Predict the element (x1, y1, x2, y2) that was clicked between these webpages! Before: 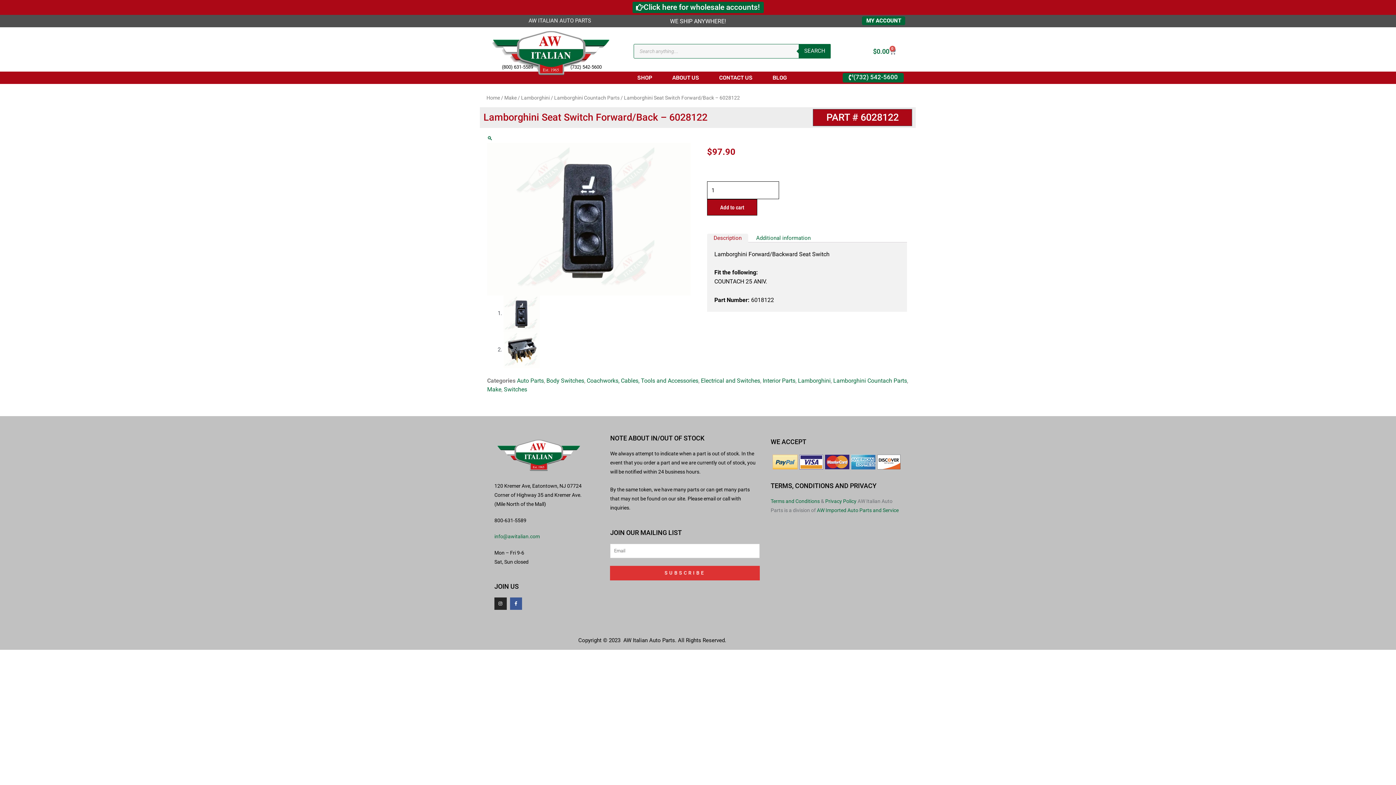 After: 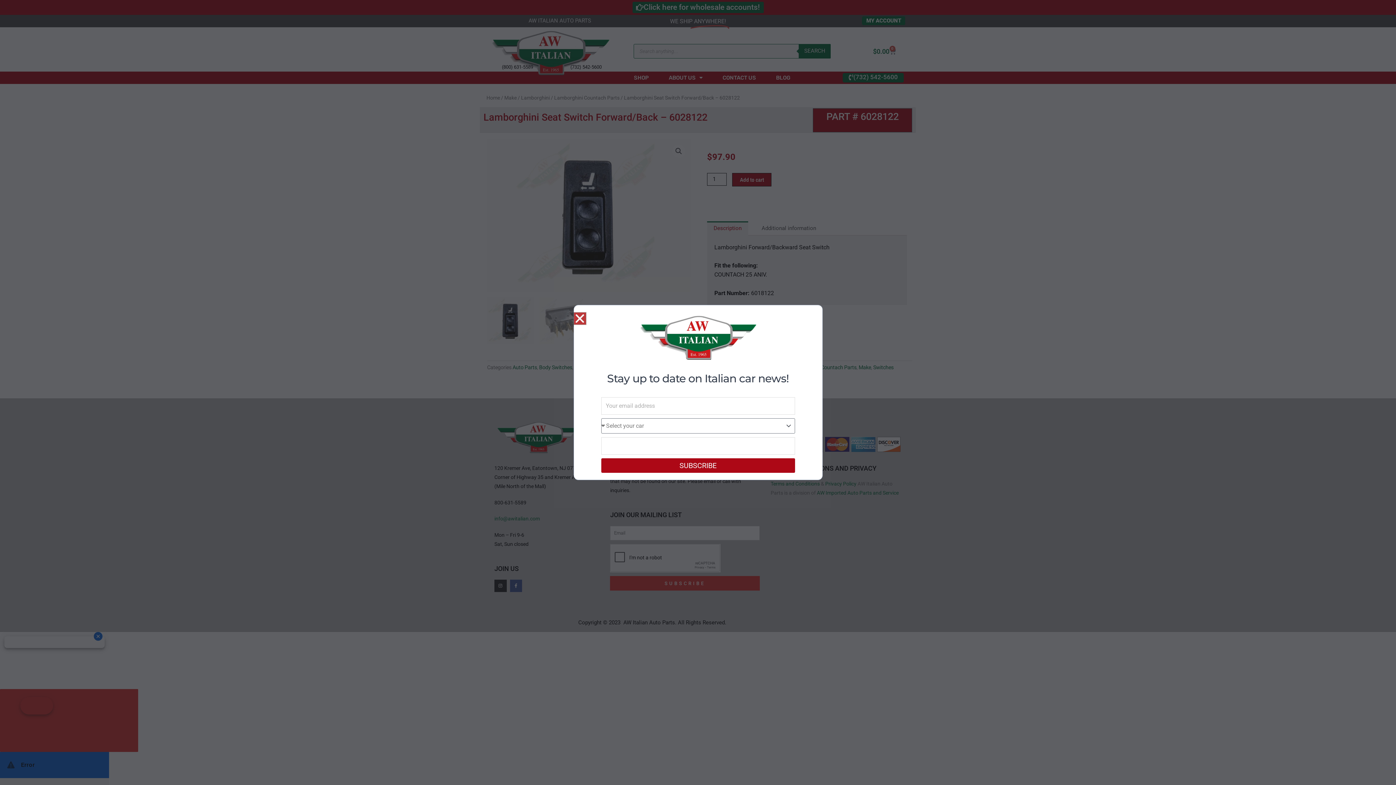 Action: label: Click here for wholesale accounts! bbox: (632, 1, 763, 13)